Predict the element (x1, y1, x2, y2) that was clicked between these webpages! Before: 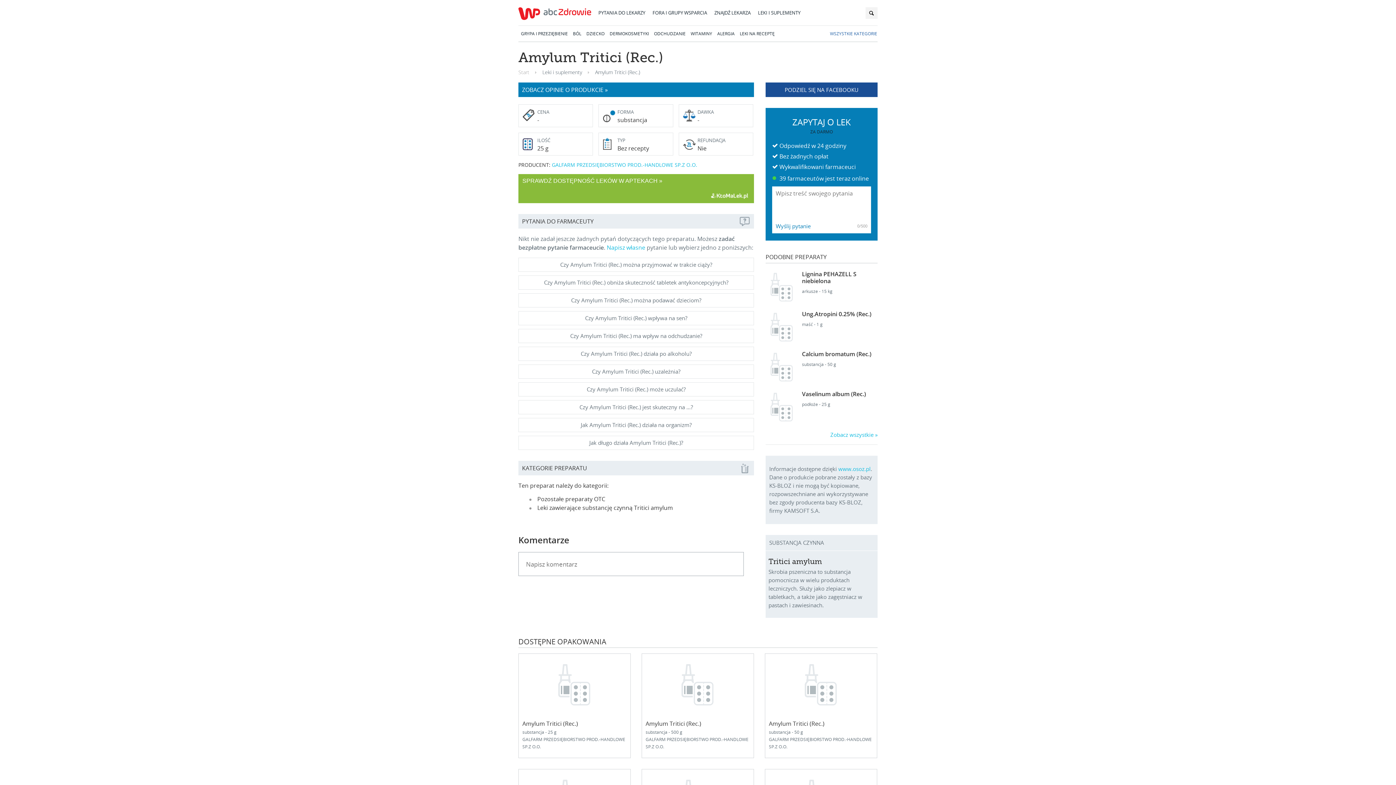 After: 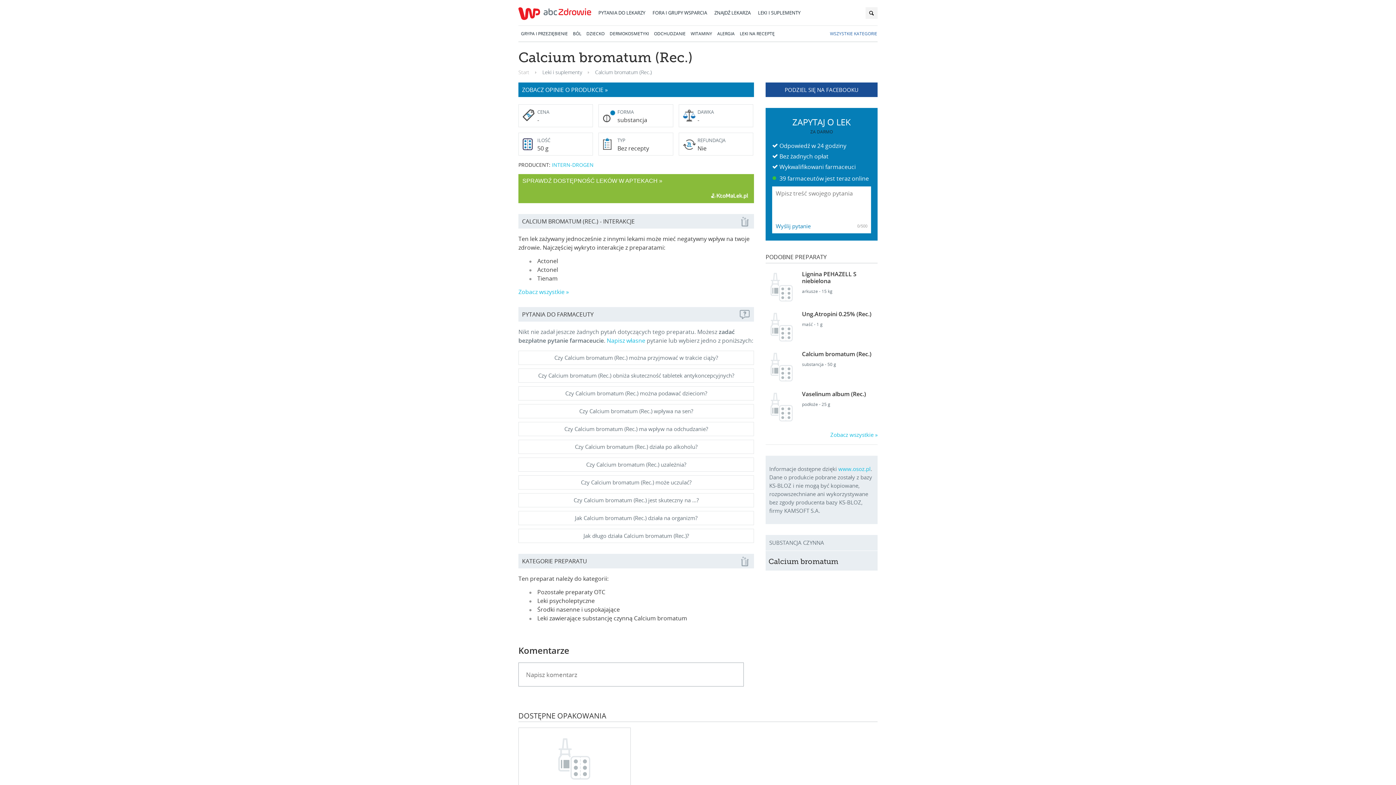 Action: label: Calcium bromatum (Rec.)

substancja - 50 g bbox: (802, 350, 877, 367)